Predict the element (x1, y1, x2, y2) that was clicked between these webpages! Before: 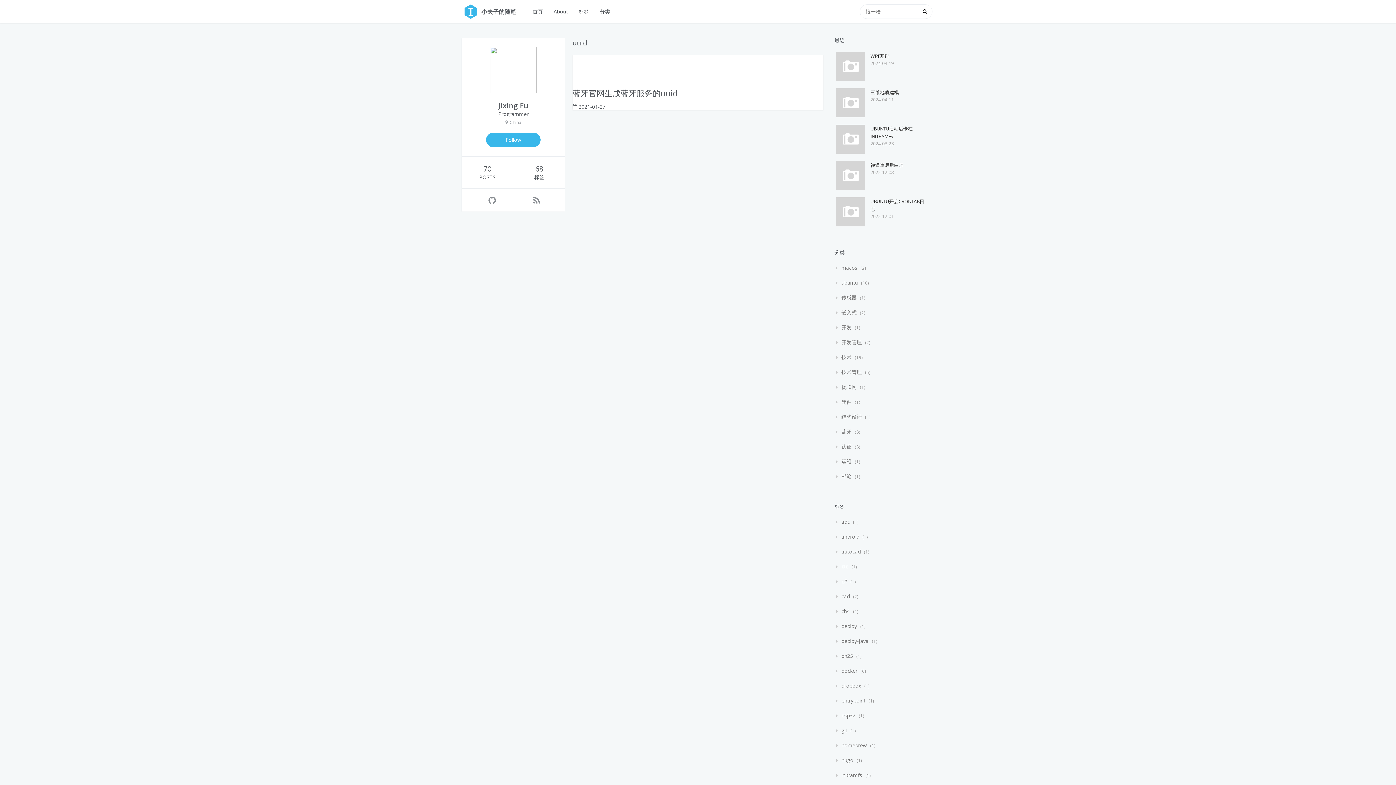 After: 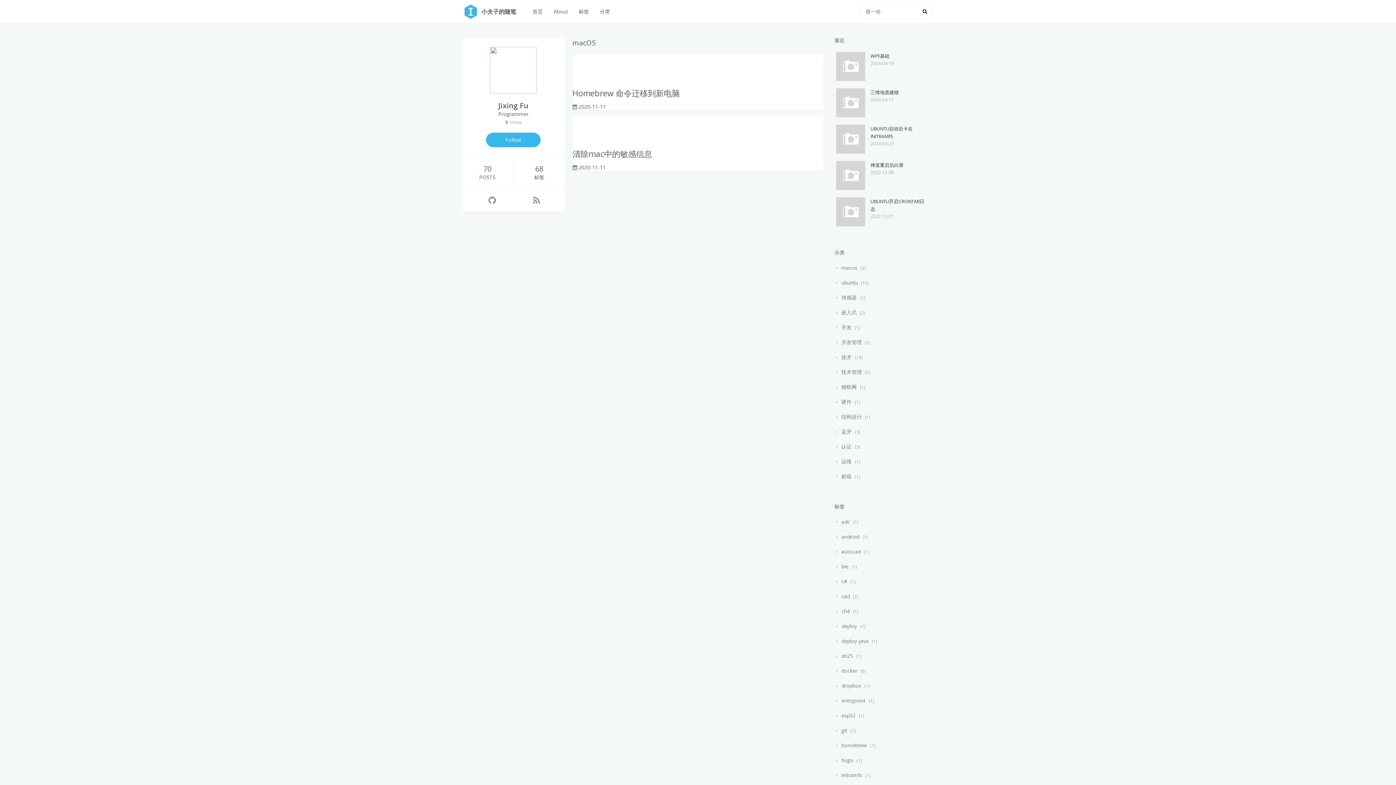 Action: label:  macos  bbox: (836, 264, 859, 271)